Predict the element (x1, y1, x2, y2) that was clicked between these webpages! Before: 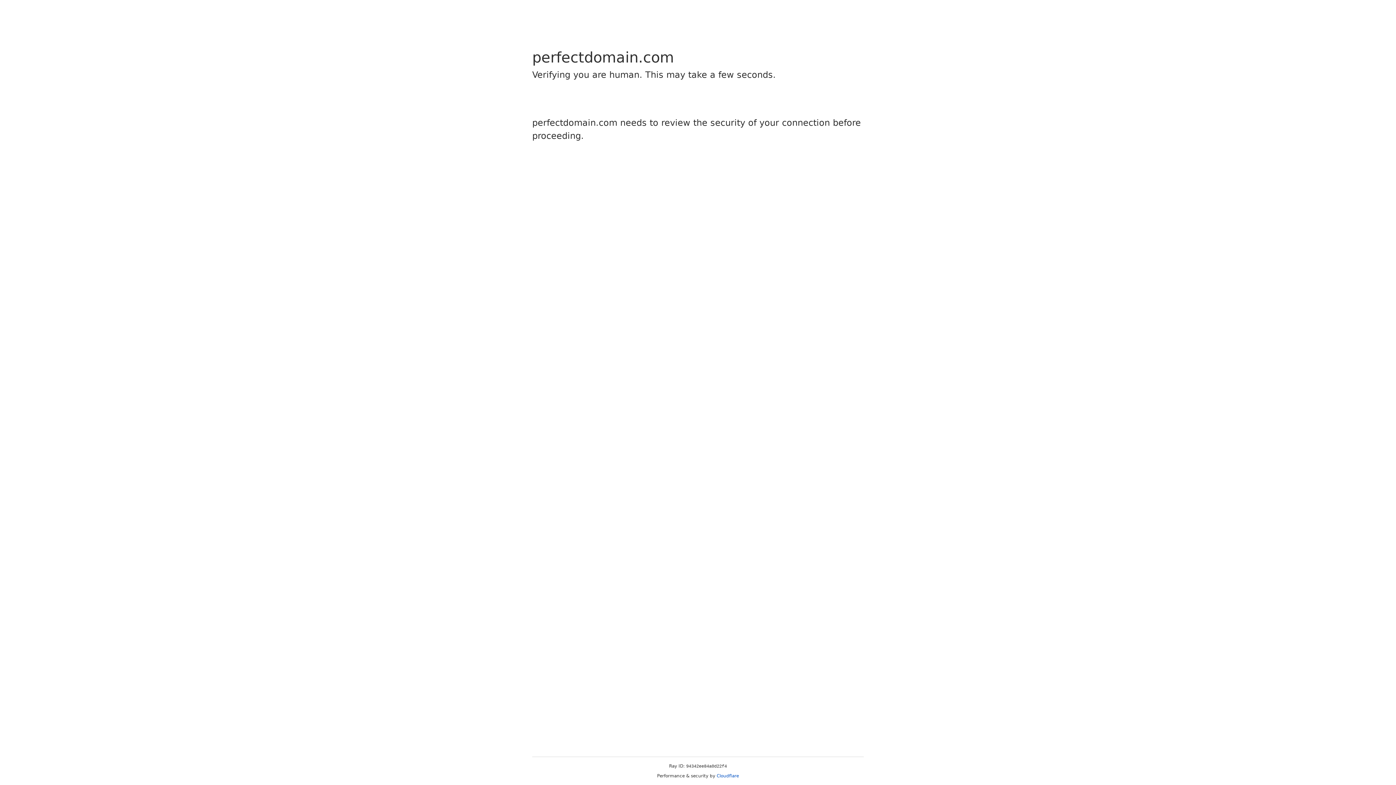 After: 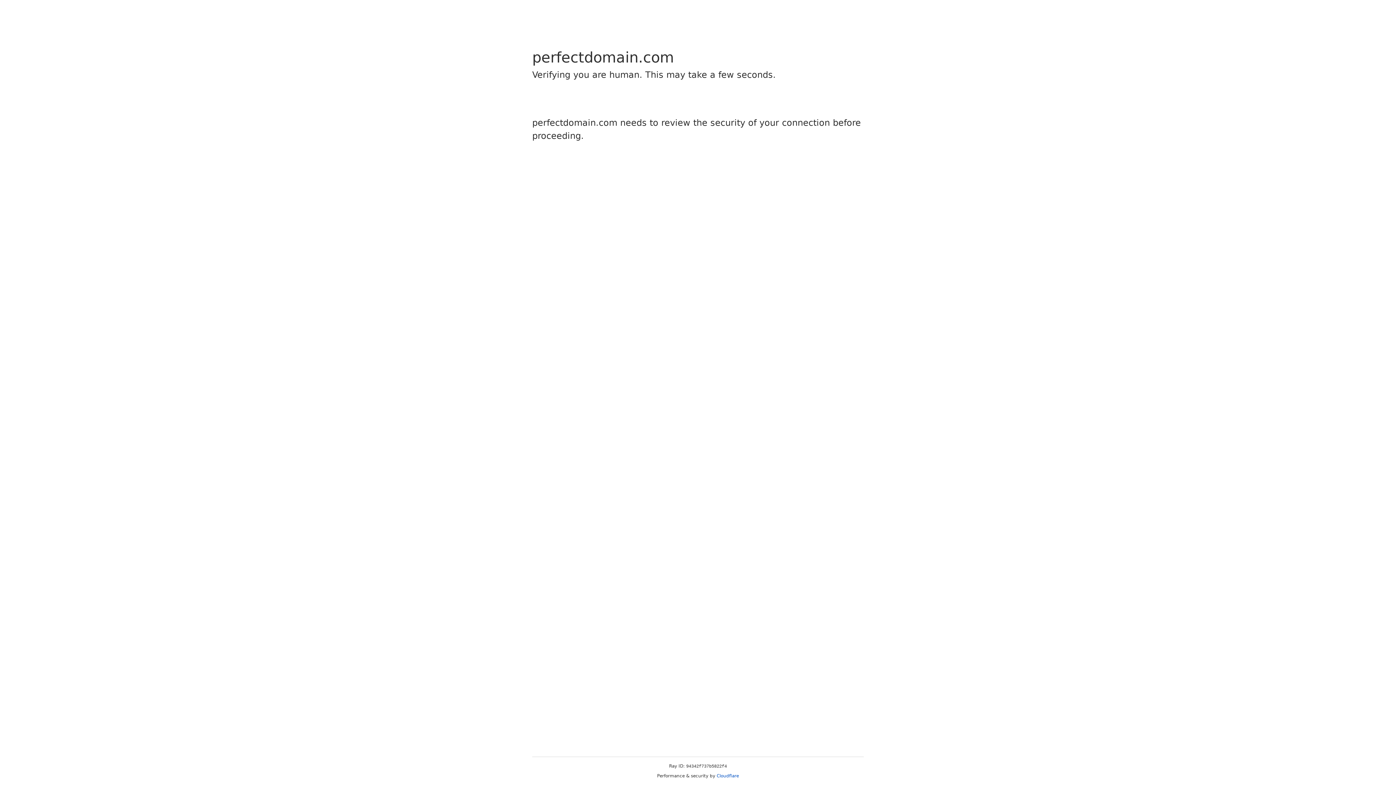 Action: bbox: (716, 773, 739, 778) label: Cloudflare